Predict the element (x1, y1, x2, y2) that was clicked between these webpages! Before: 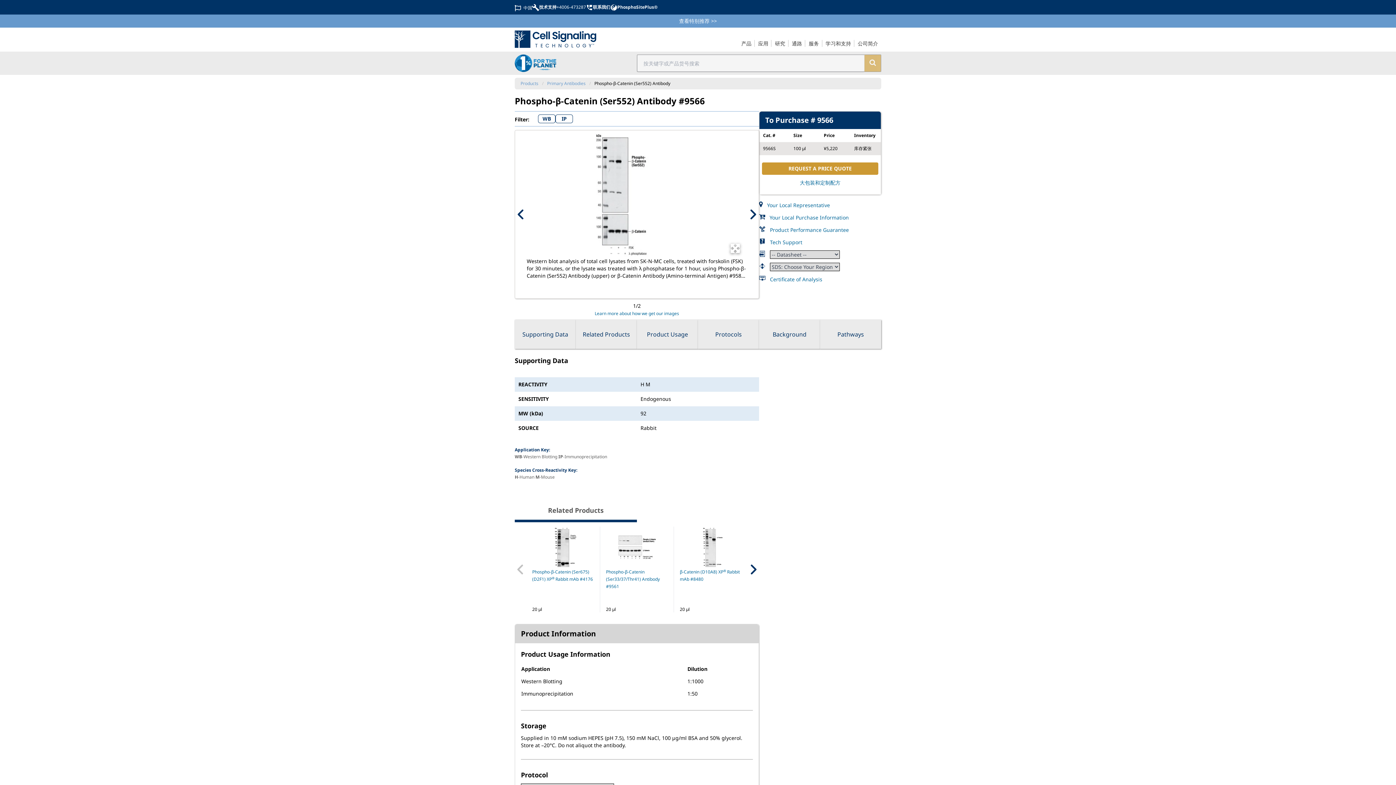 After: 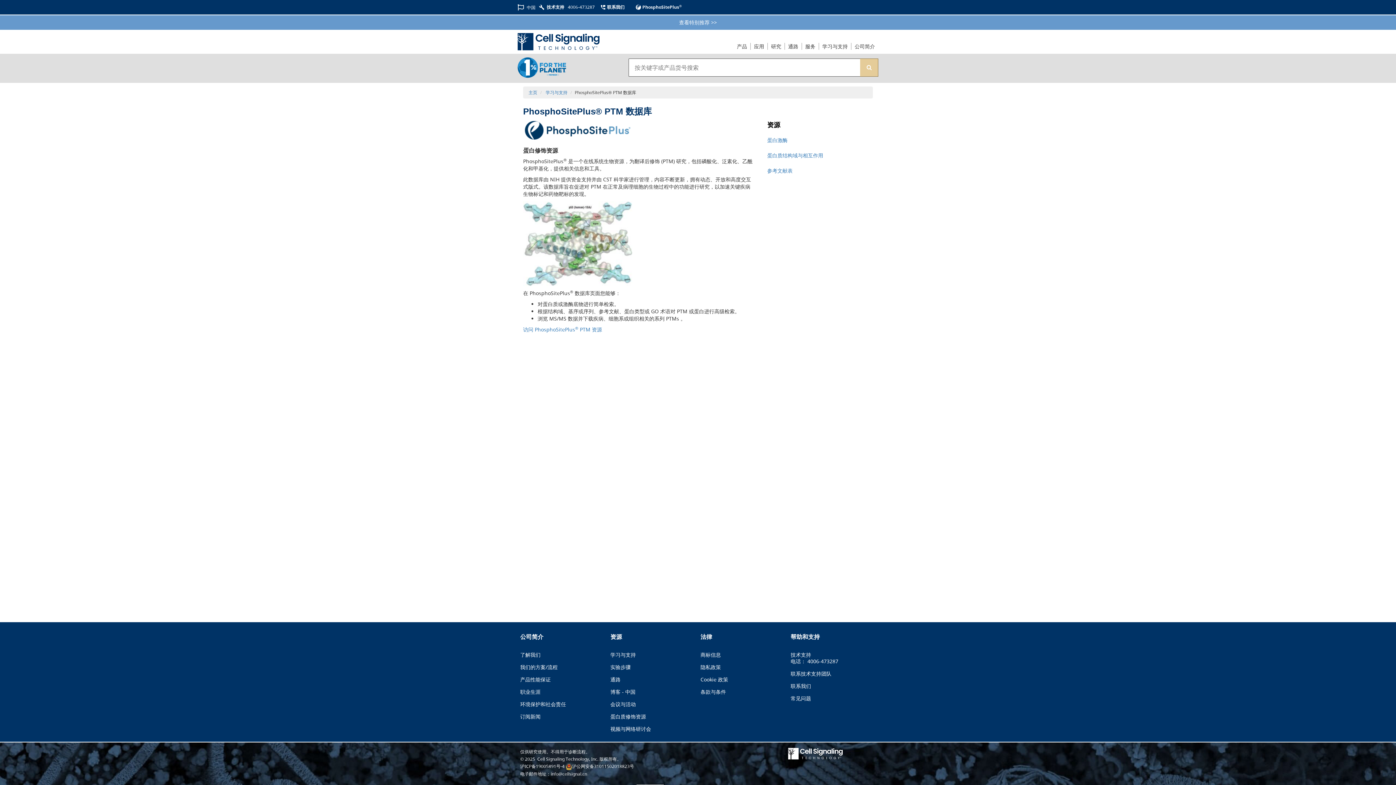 Action: label: PhosphoSitePlus® bbox: (610, 3, 657, 10)